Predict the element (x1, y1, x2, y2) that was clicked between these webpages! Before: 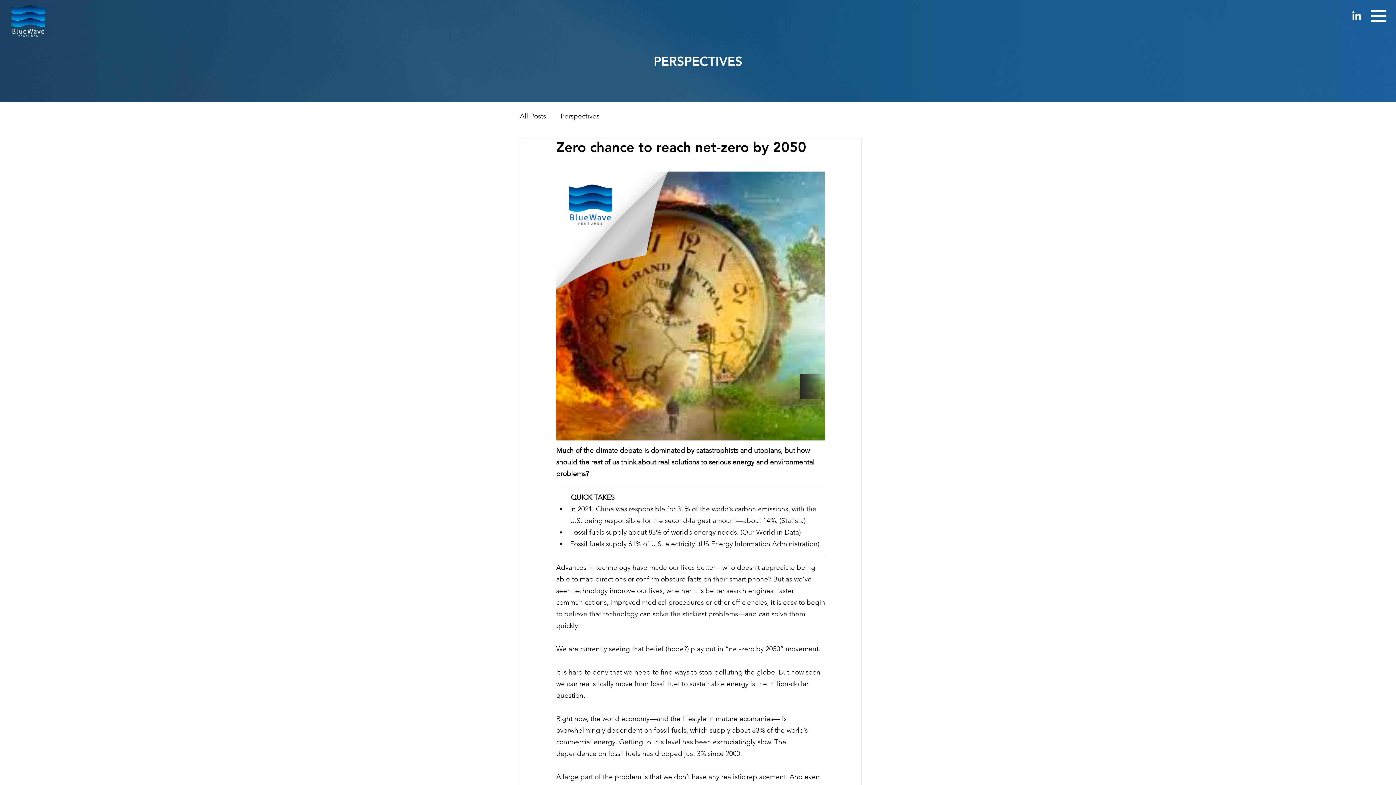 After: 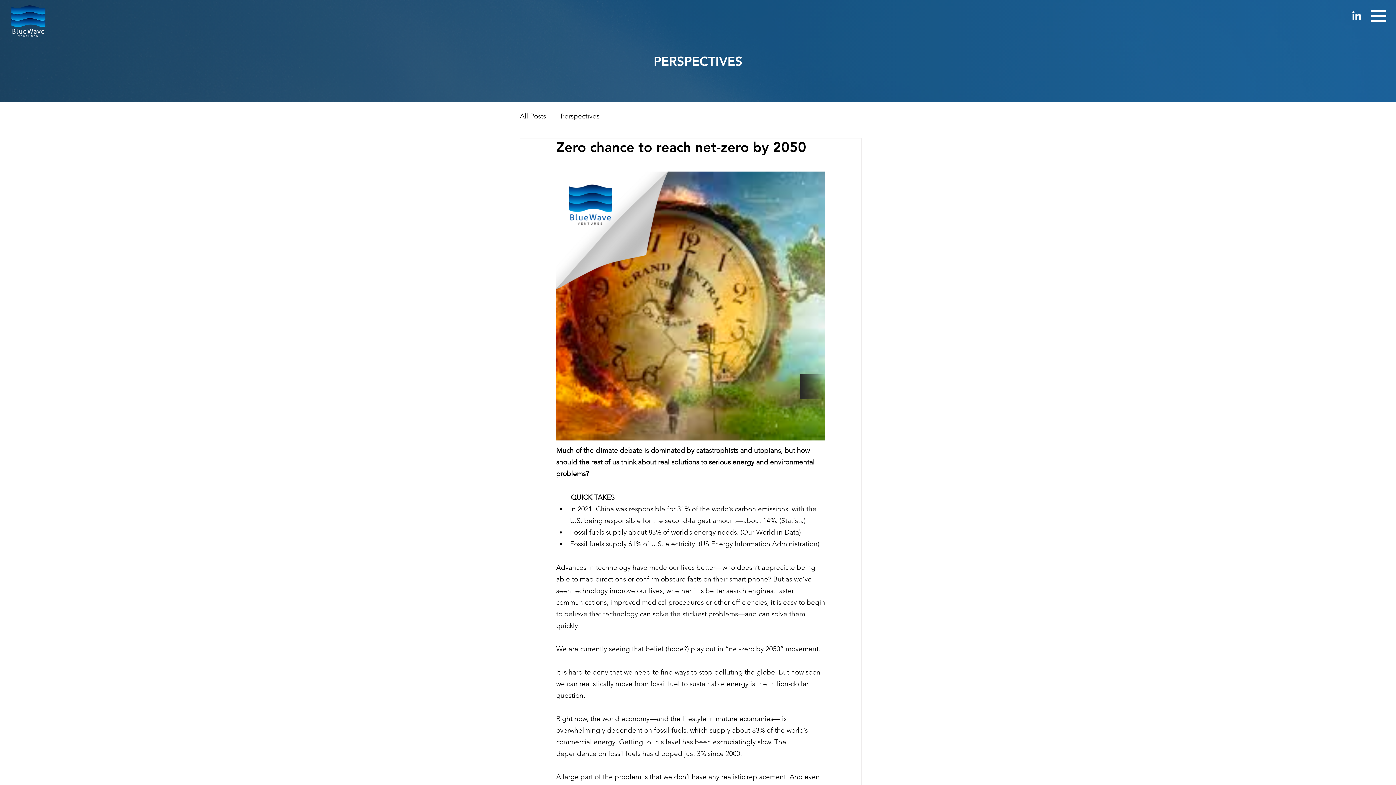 Action: bbox: (1371, 10, 1386, 21)